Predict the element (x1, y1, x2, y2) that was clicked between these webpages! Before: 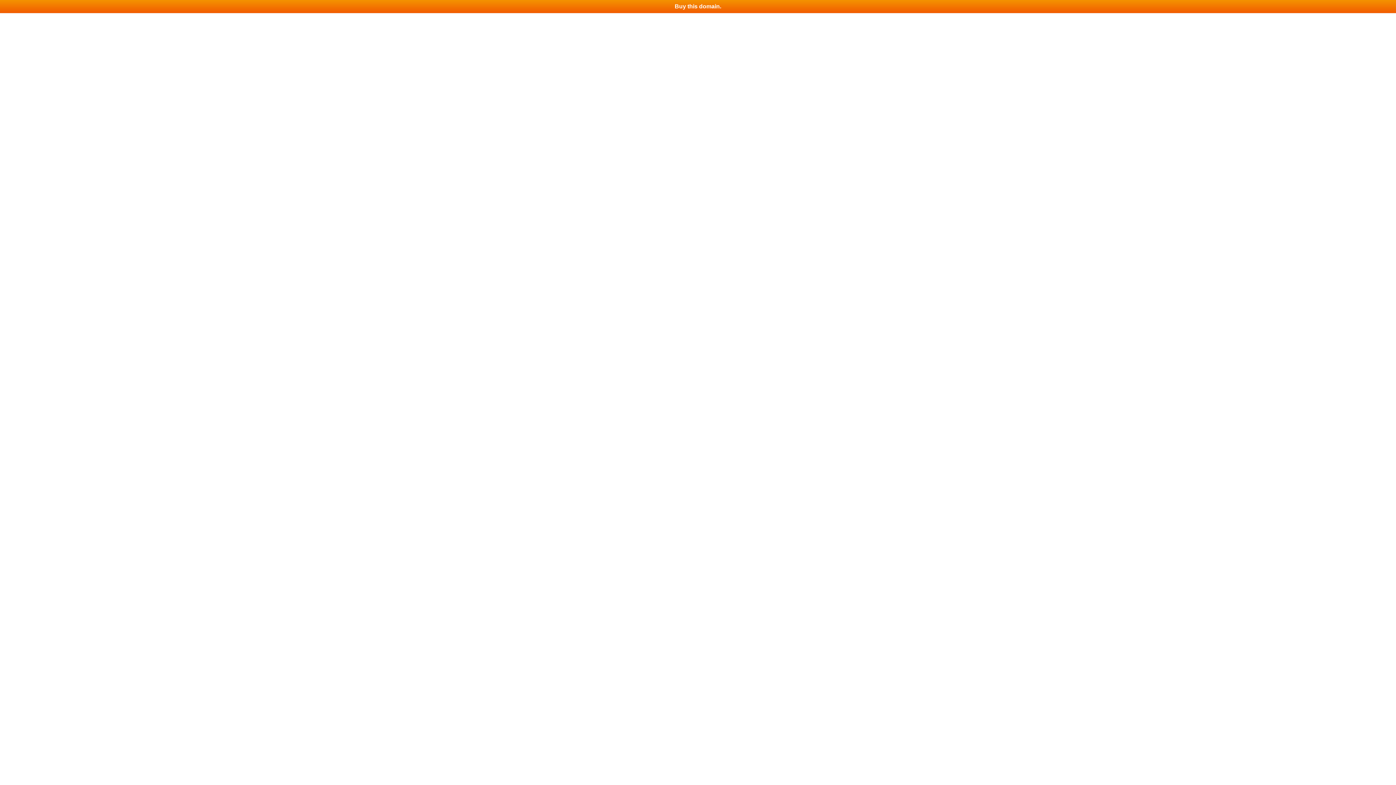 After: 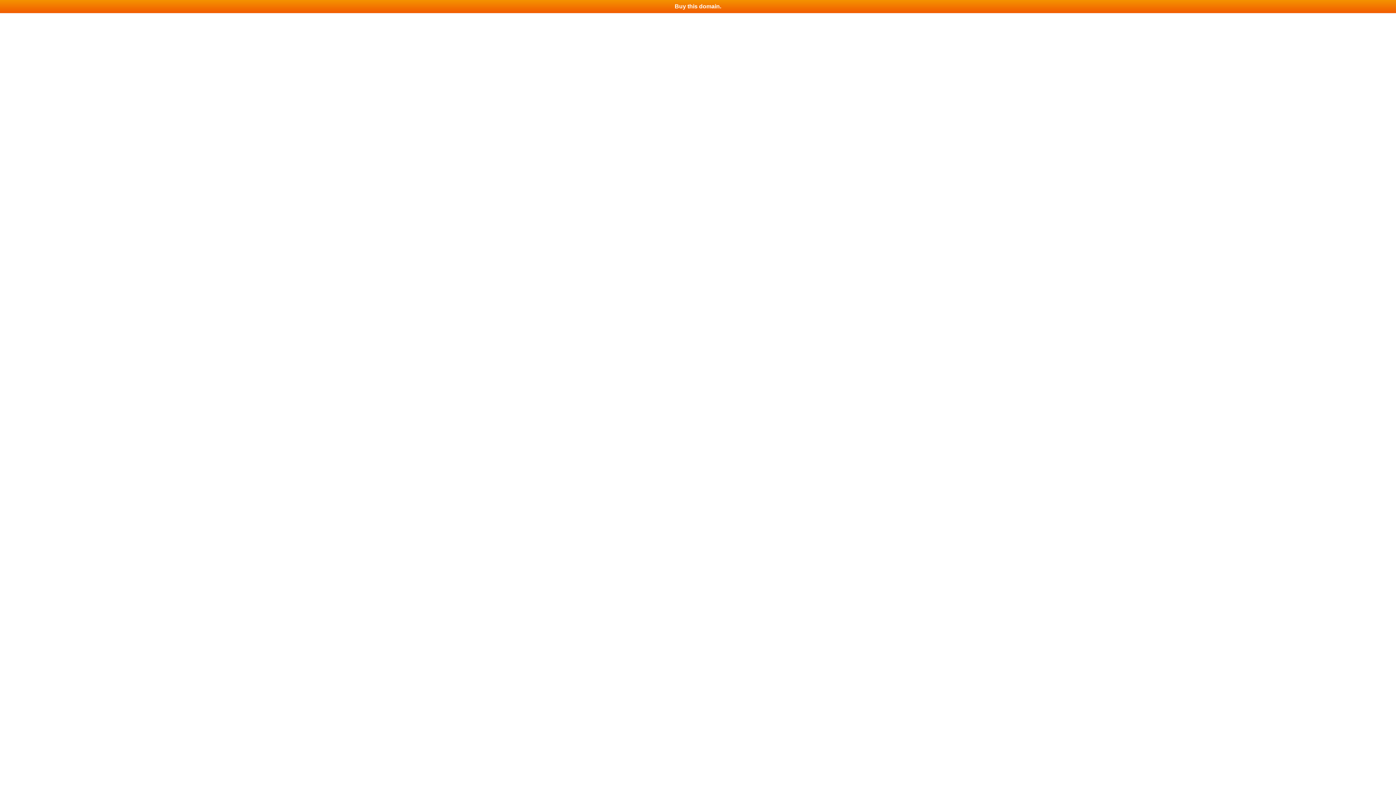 Action: label: Buy this domain. bbox: (0, 0, 1396, 13)